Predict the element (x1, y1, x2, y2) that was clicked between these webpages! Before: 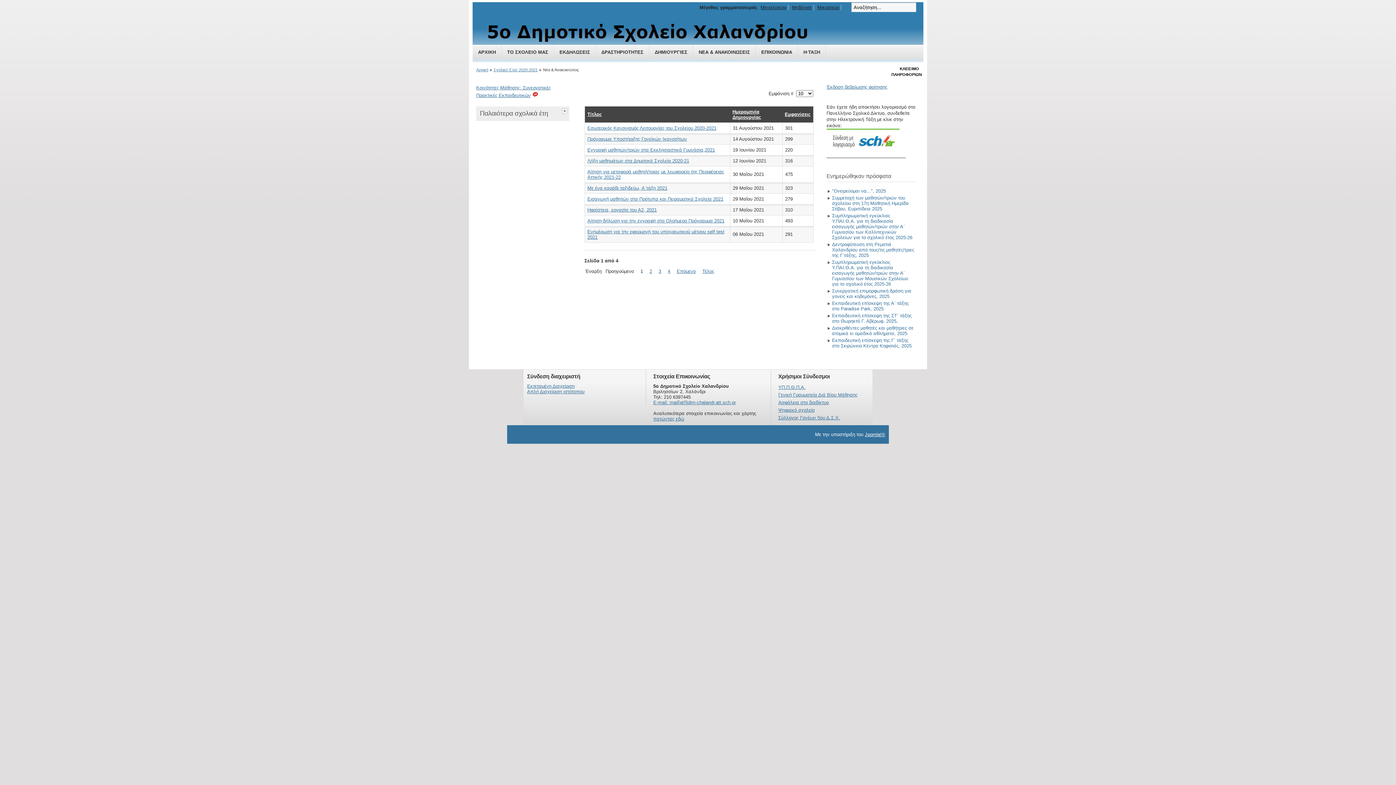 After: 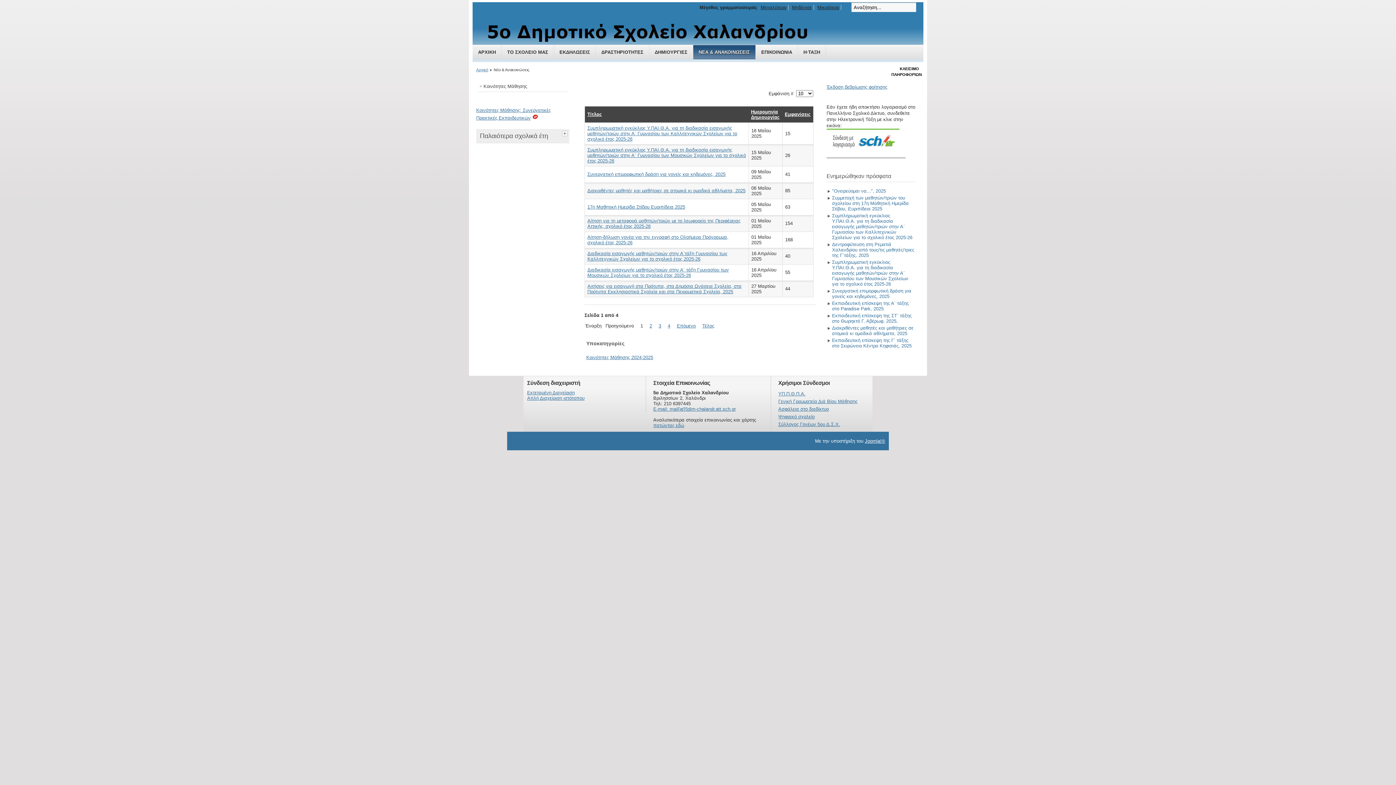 Action: label: ΝΕΑ & ΑΝΑΚΟΙΝΩΣΕΙΣ bbox: (693, 45, 756, 59)